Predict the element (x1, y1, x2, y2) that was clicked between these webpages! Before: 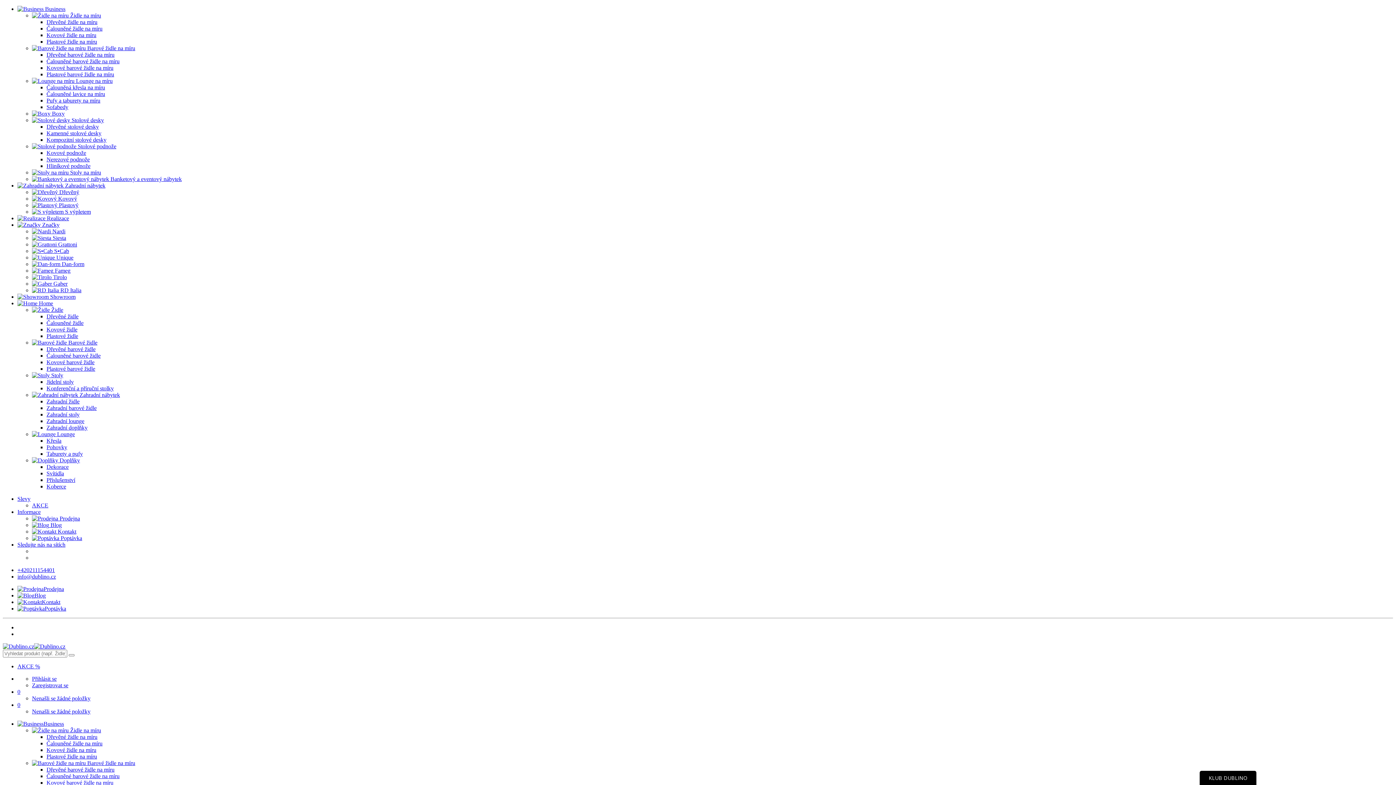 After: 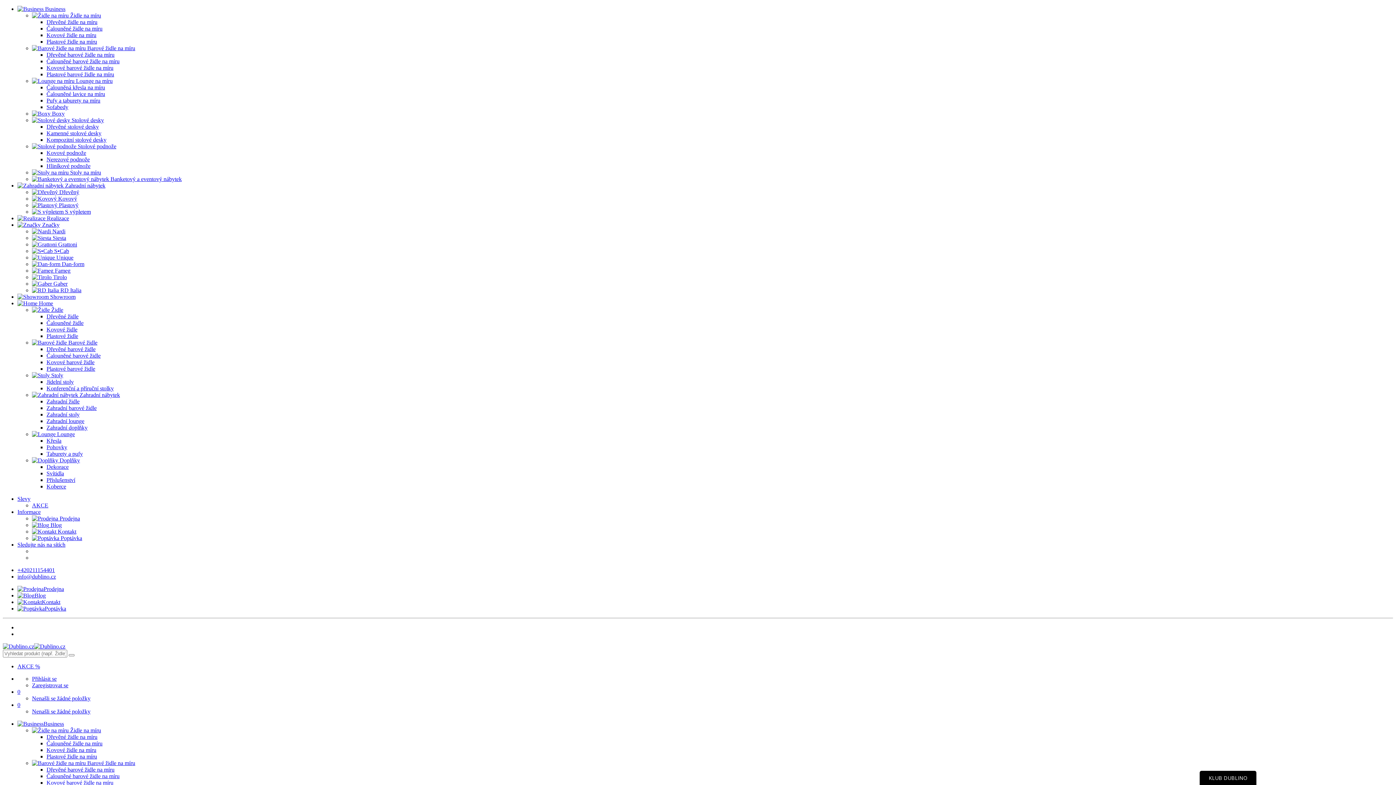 Action: bbox: (46, 51, 114, 57) label: Dřevěné barové židle na míru